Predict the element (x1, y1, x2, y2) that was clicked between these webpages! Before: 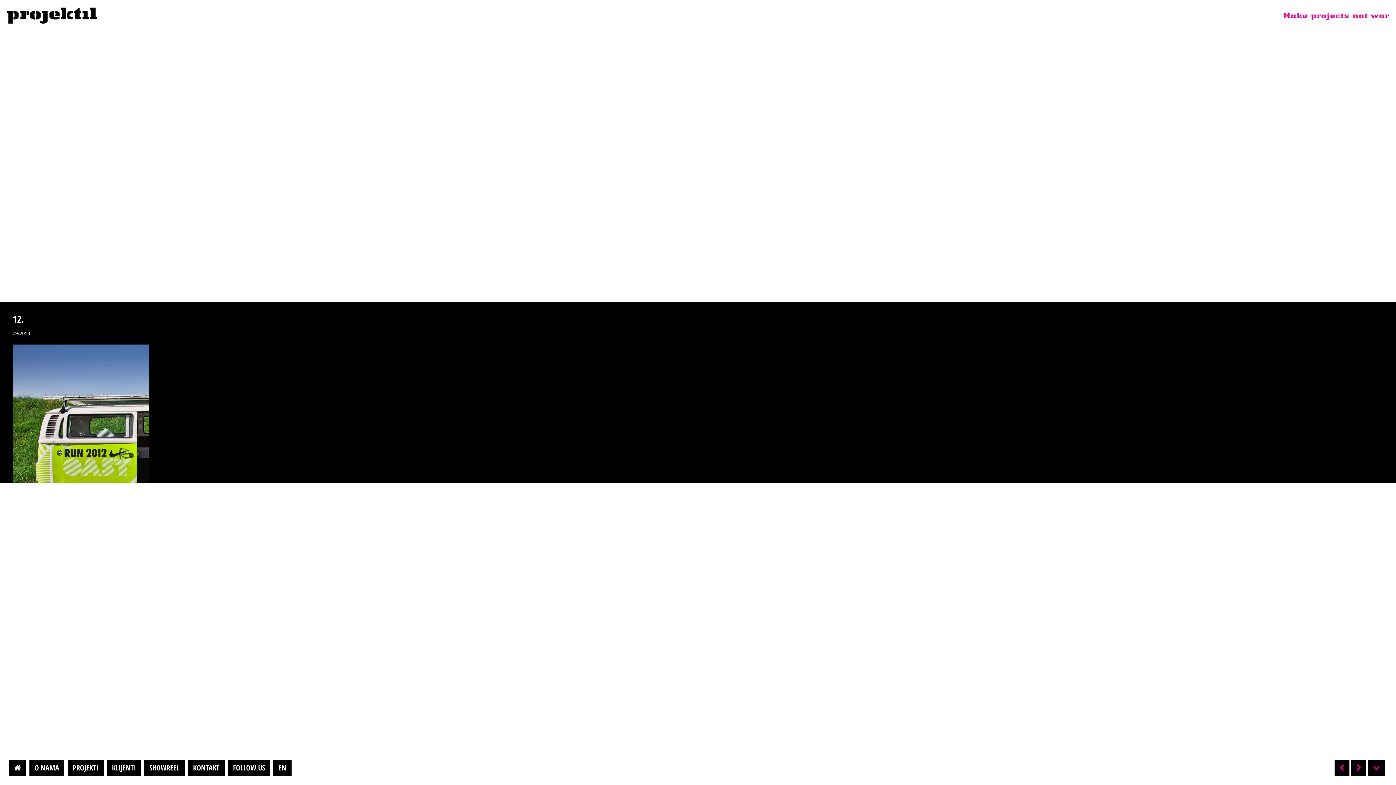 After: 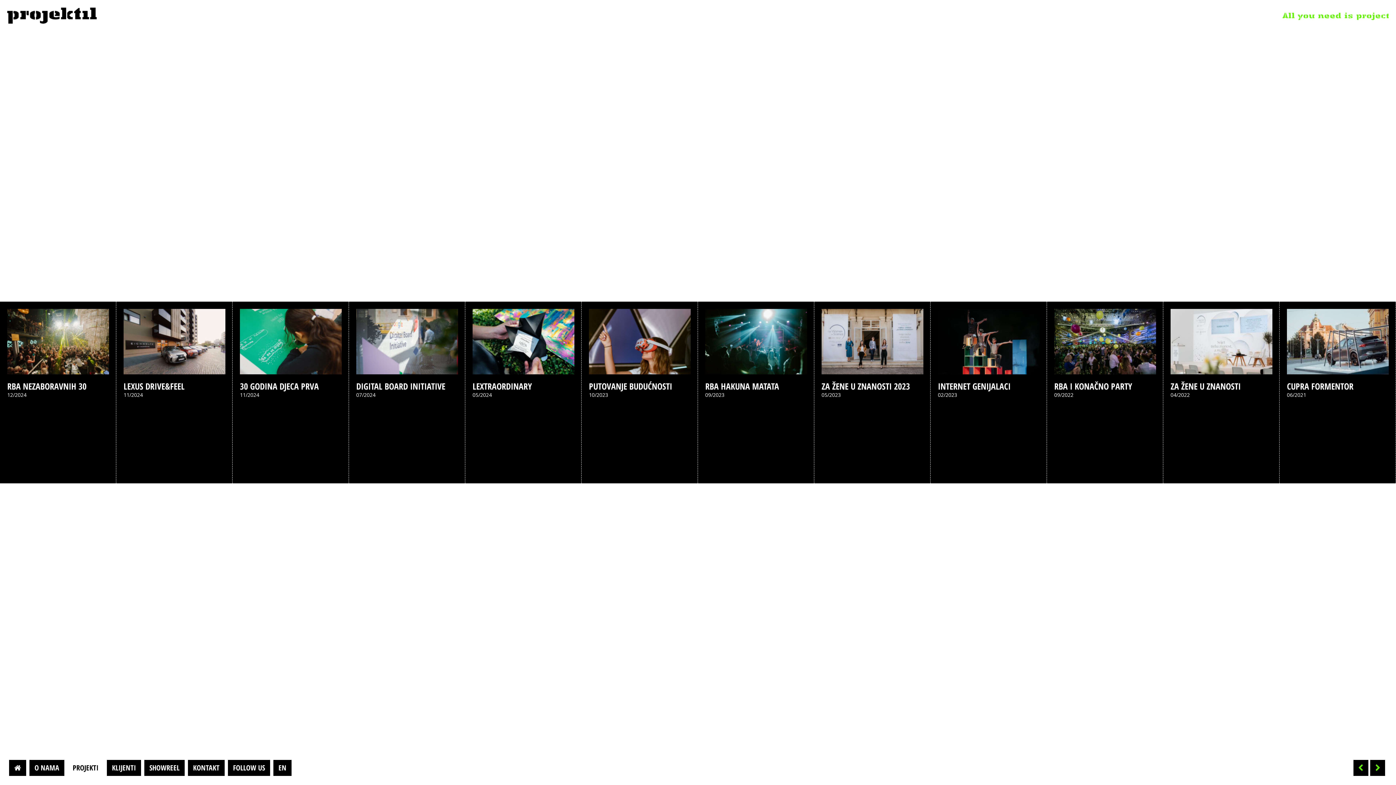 Action: label: PROJEKTI bbox: (67, 760, 103, 776)